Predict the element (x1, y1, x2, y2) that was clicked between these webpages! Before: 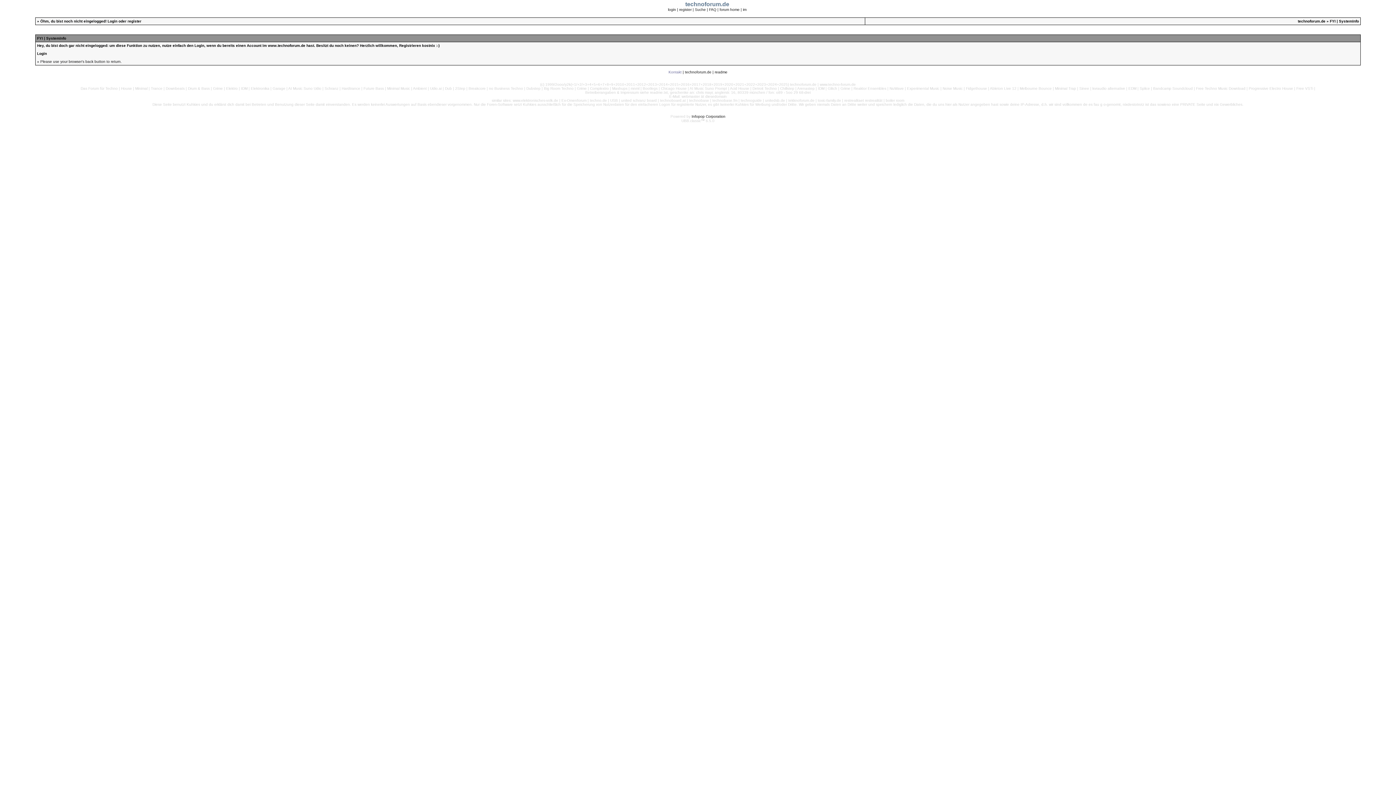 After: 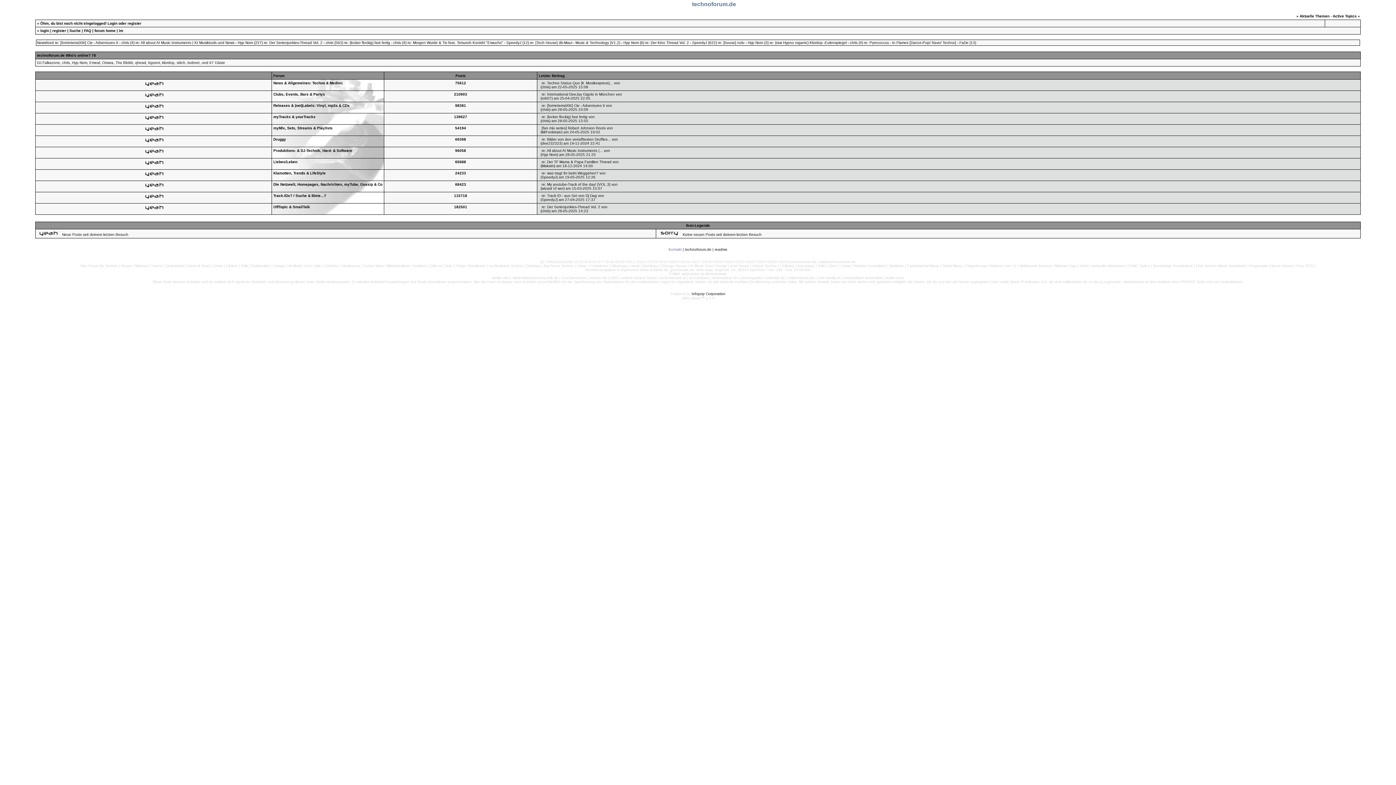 Action: bbox: (36, 2, 36, 7)